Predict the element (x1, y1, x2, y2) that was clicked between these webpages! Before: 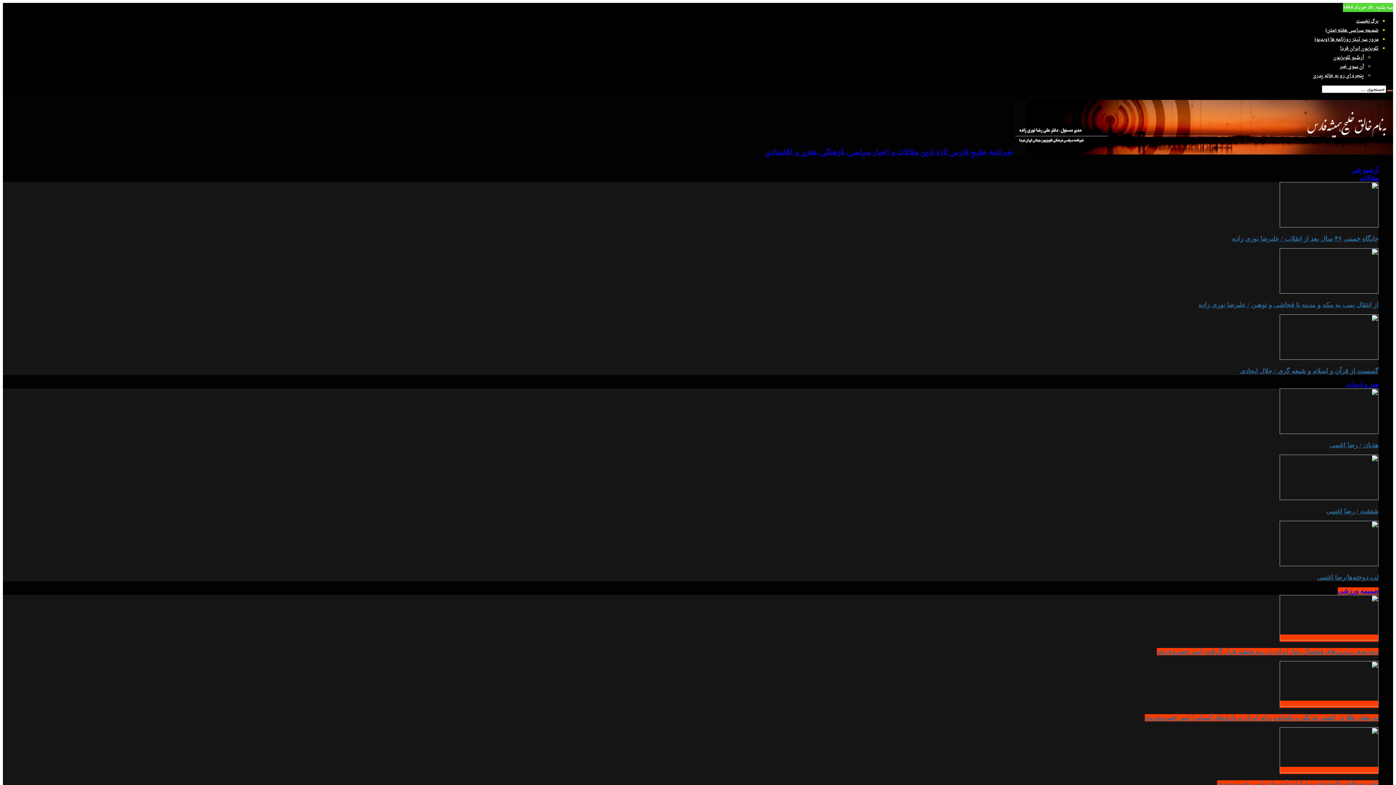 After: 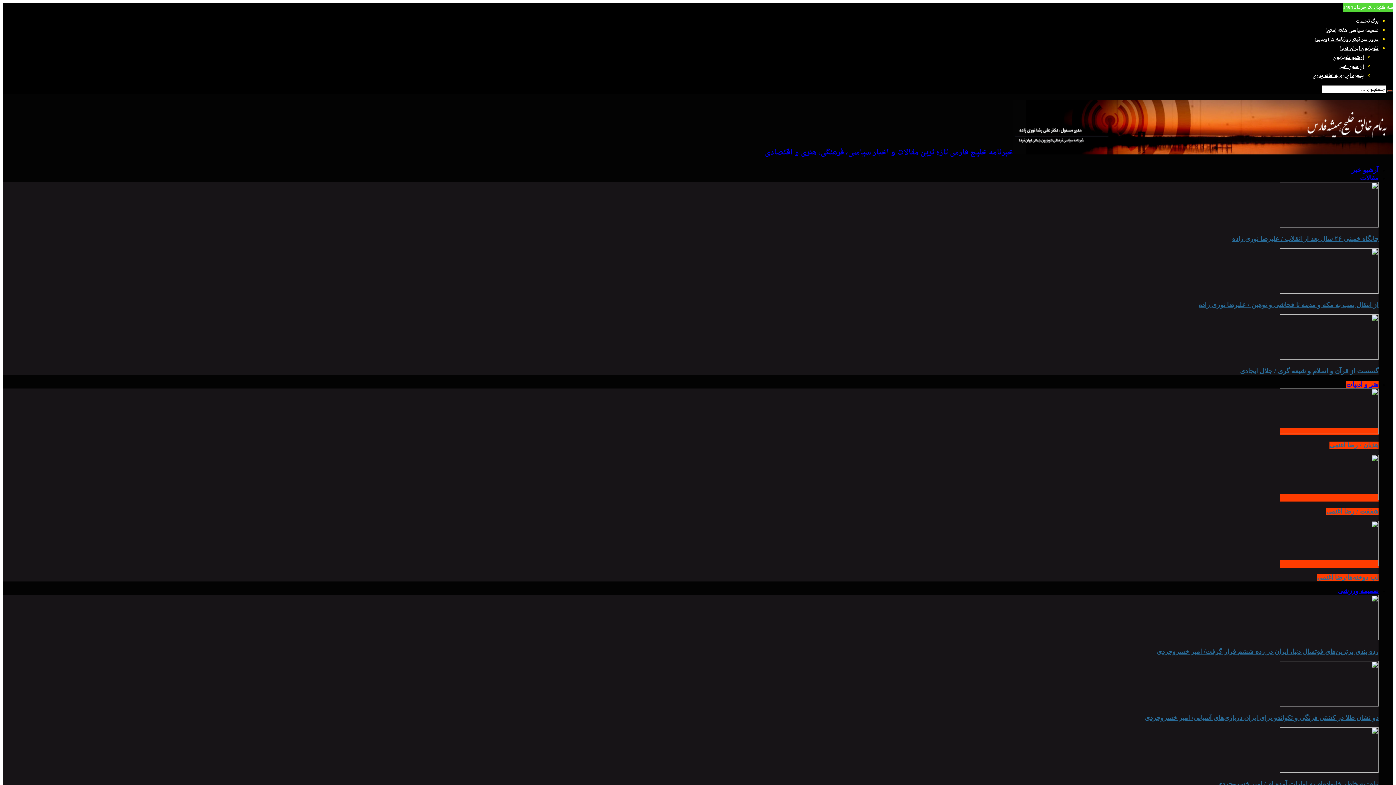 Action: bbox: (1329, 441, 1378, 449) label: هذیان / رضا اغنمی